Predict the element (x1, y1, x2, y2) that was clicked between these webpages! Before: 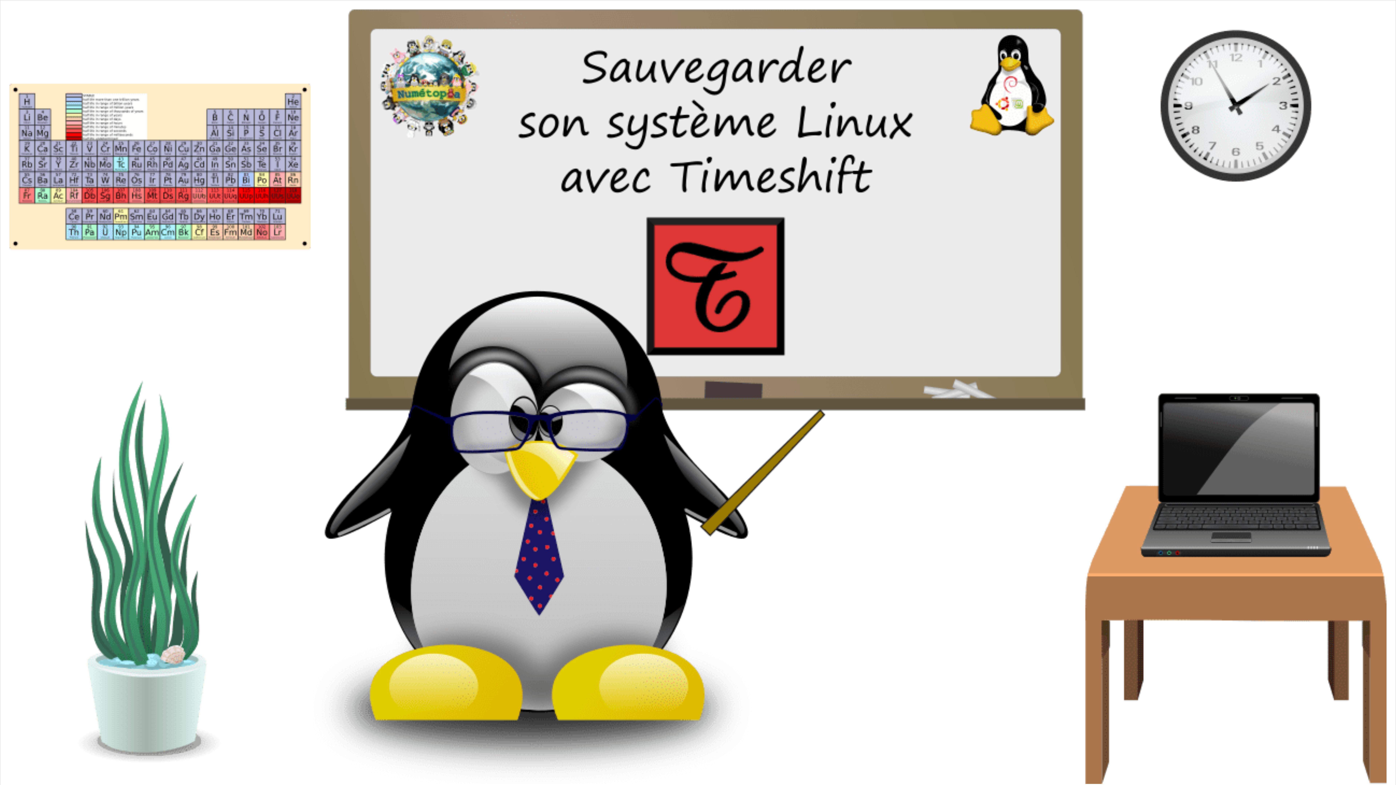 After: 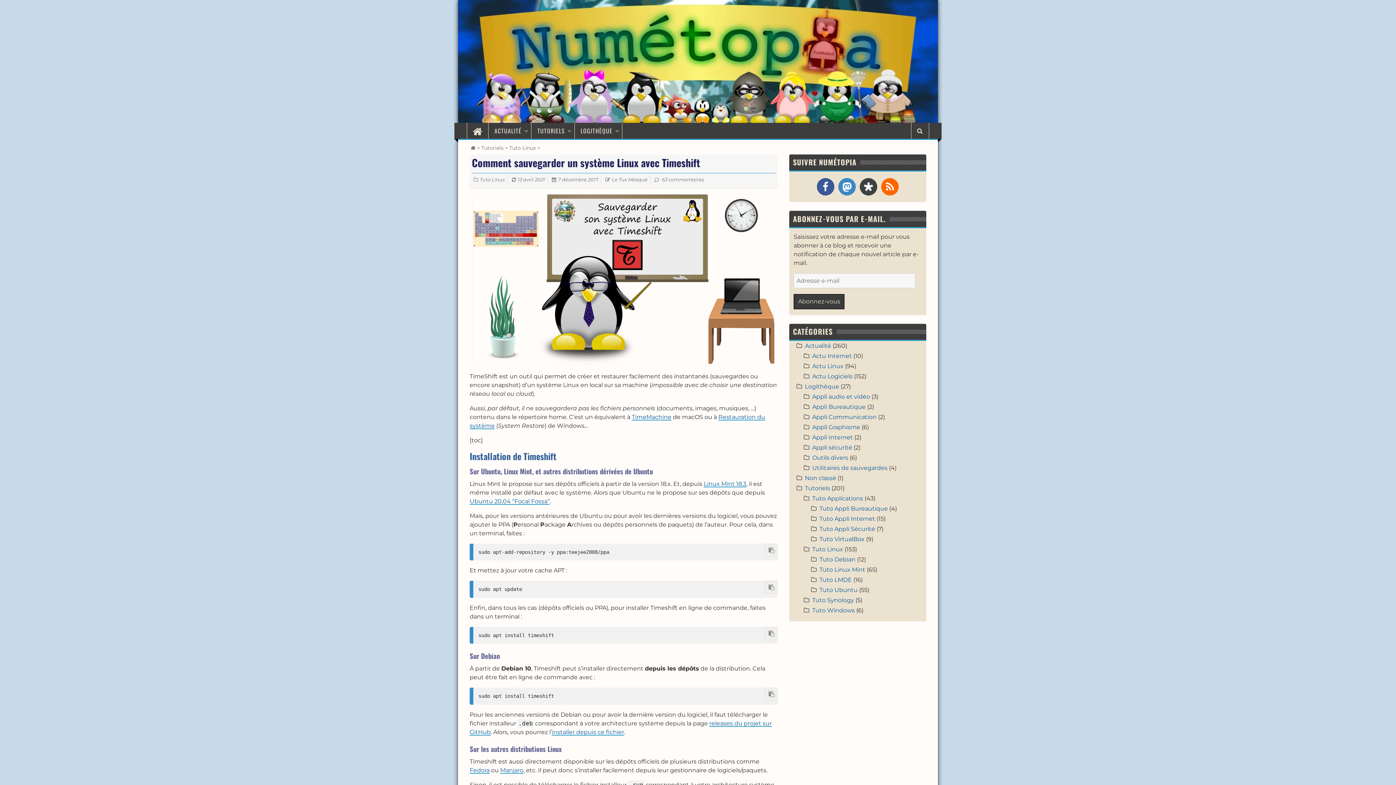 Action: bbox: (9, 778, 1386, 785)